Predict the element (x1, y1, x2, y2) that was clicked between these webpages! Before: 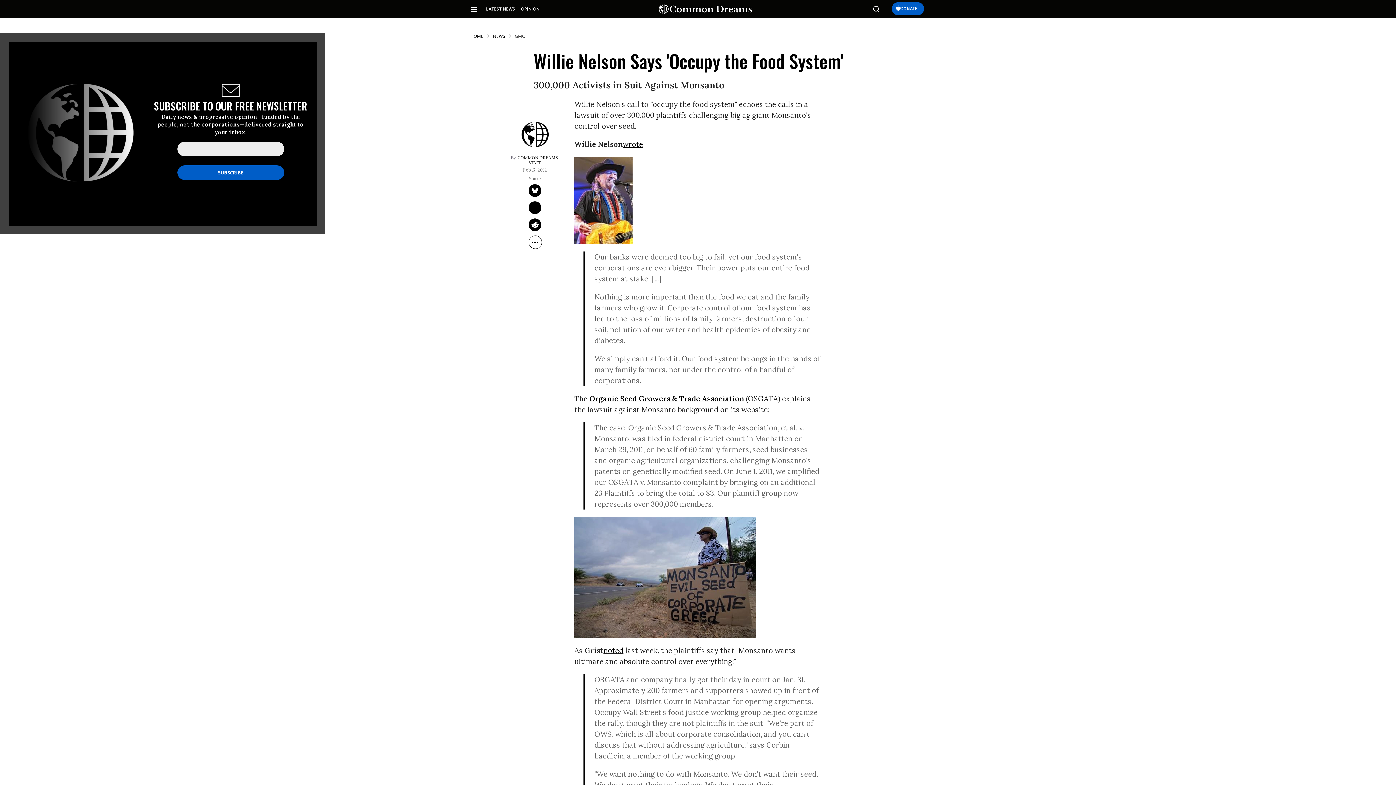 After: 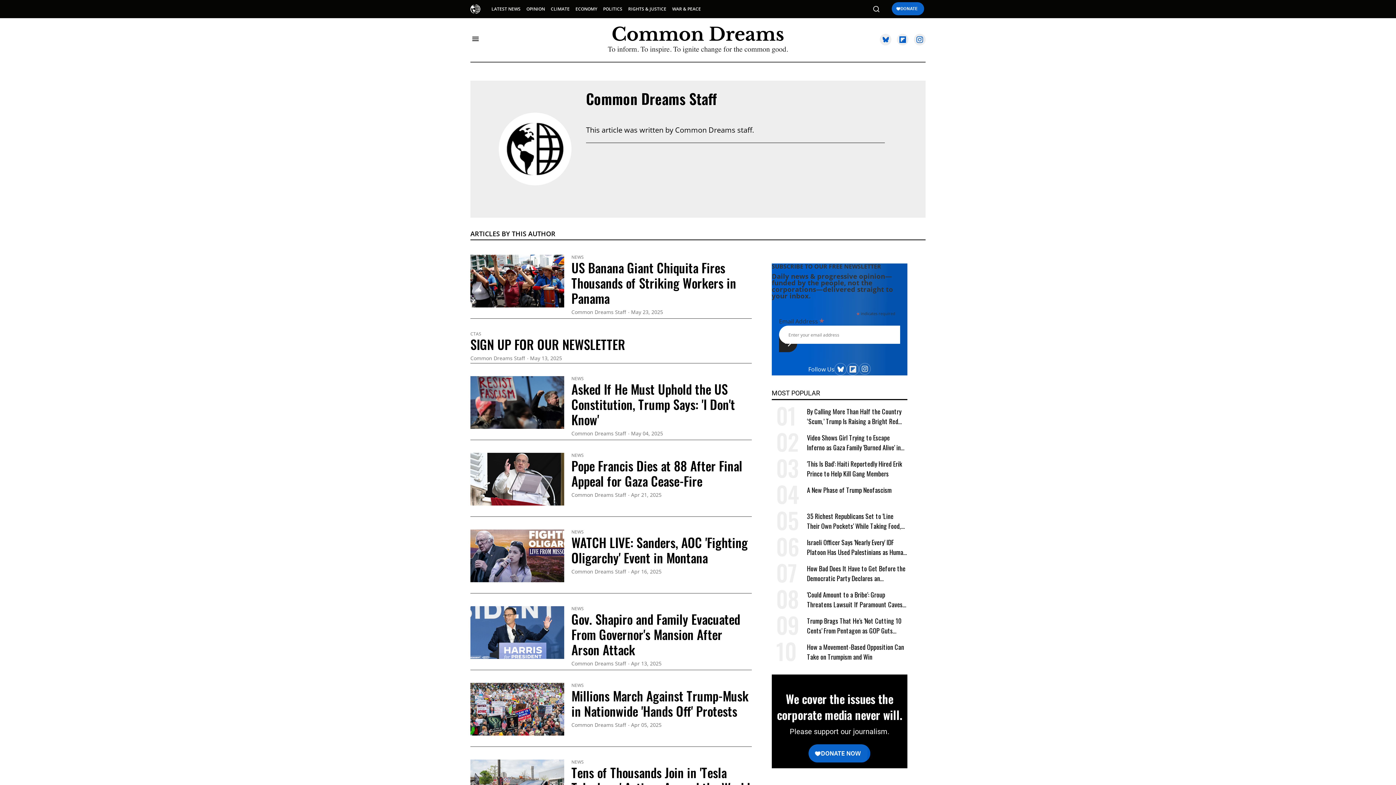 Action: label: COMMON DREAMS STAFF bbox: (507, 152, 562, 168)